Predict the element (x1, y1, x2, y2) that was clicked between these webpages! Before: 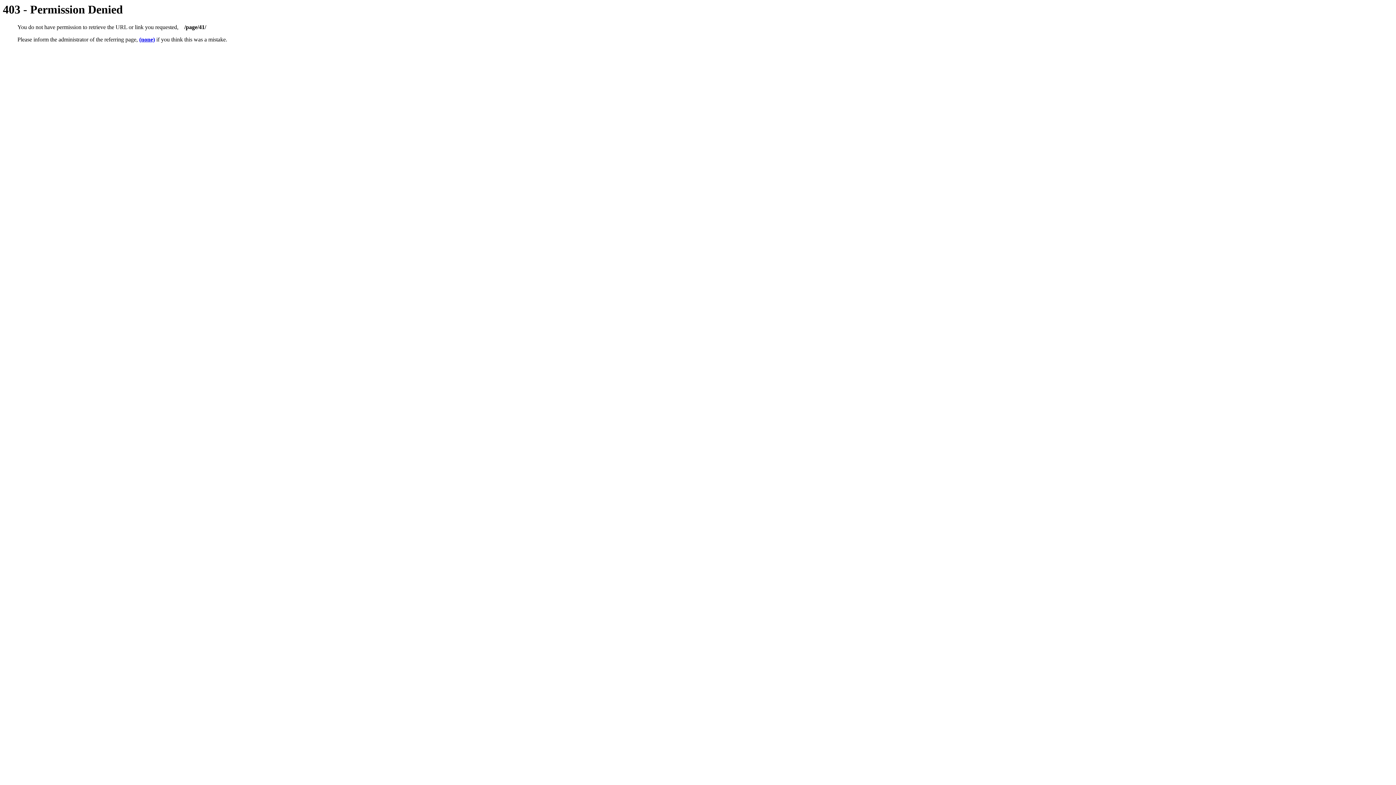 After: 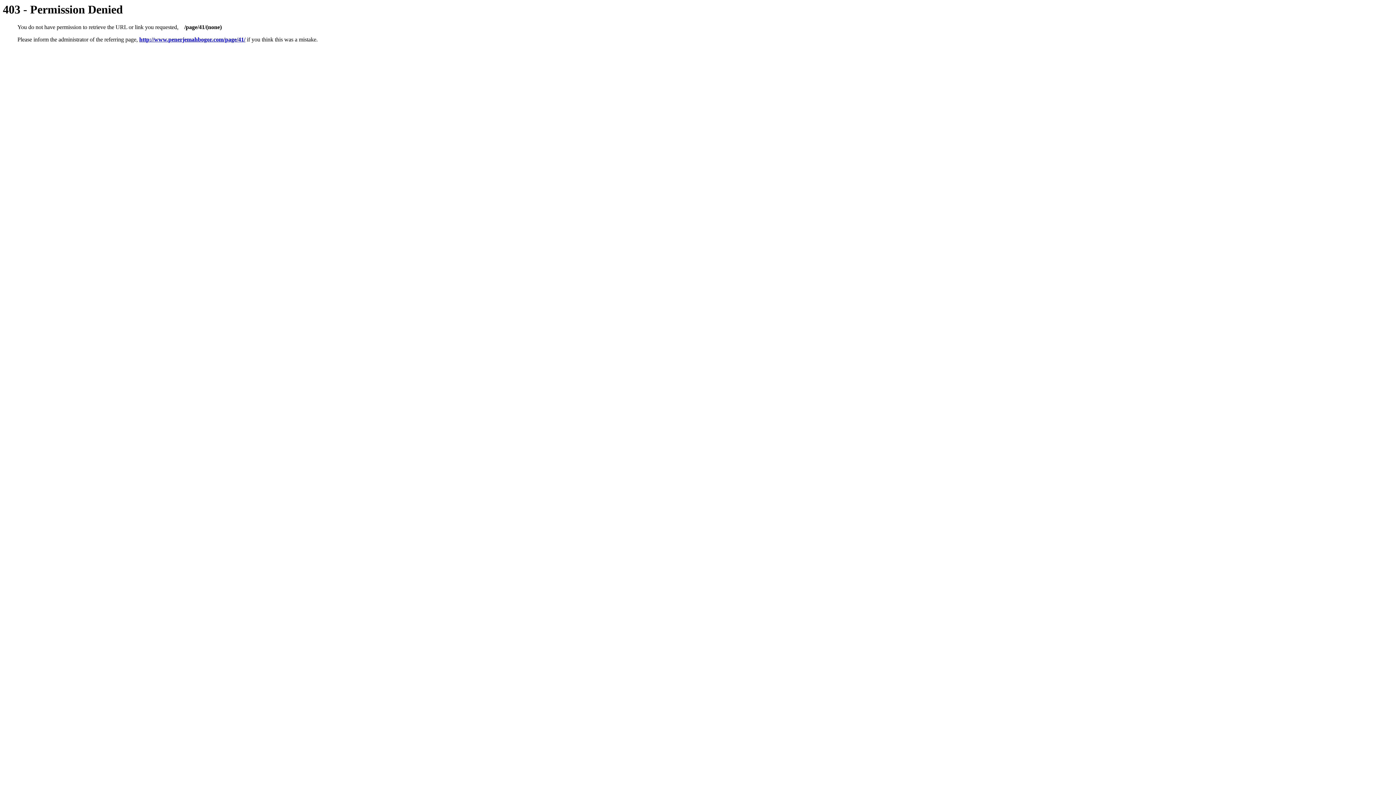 Action: label: (none) bbox: (139, 36, 154, 42)